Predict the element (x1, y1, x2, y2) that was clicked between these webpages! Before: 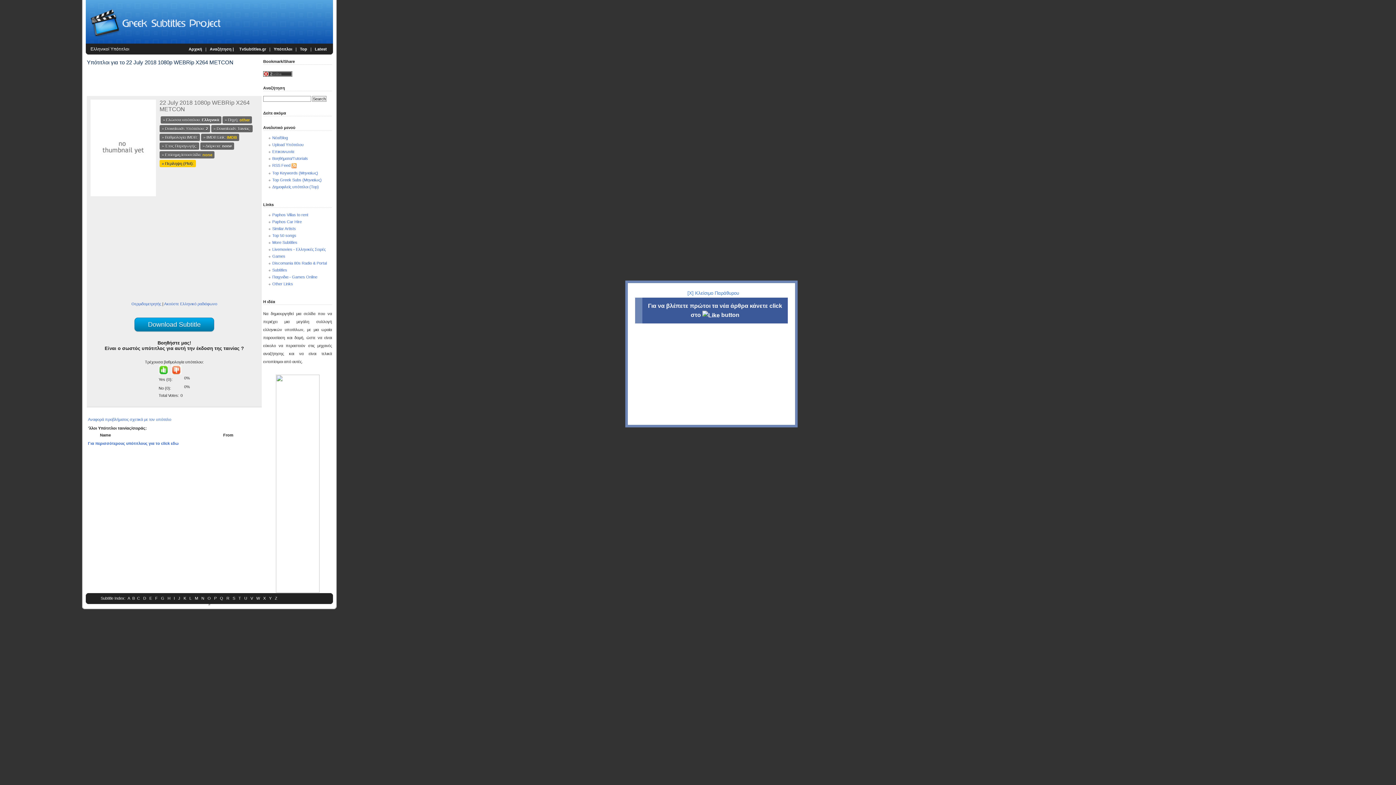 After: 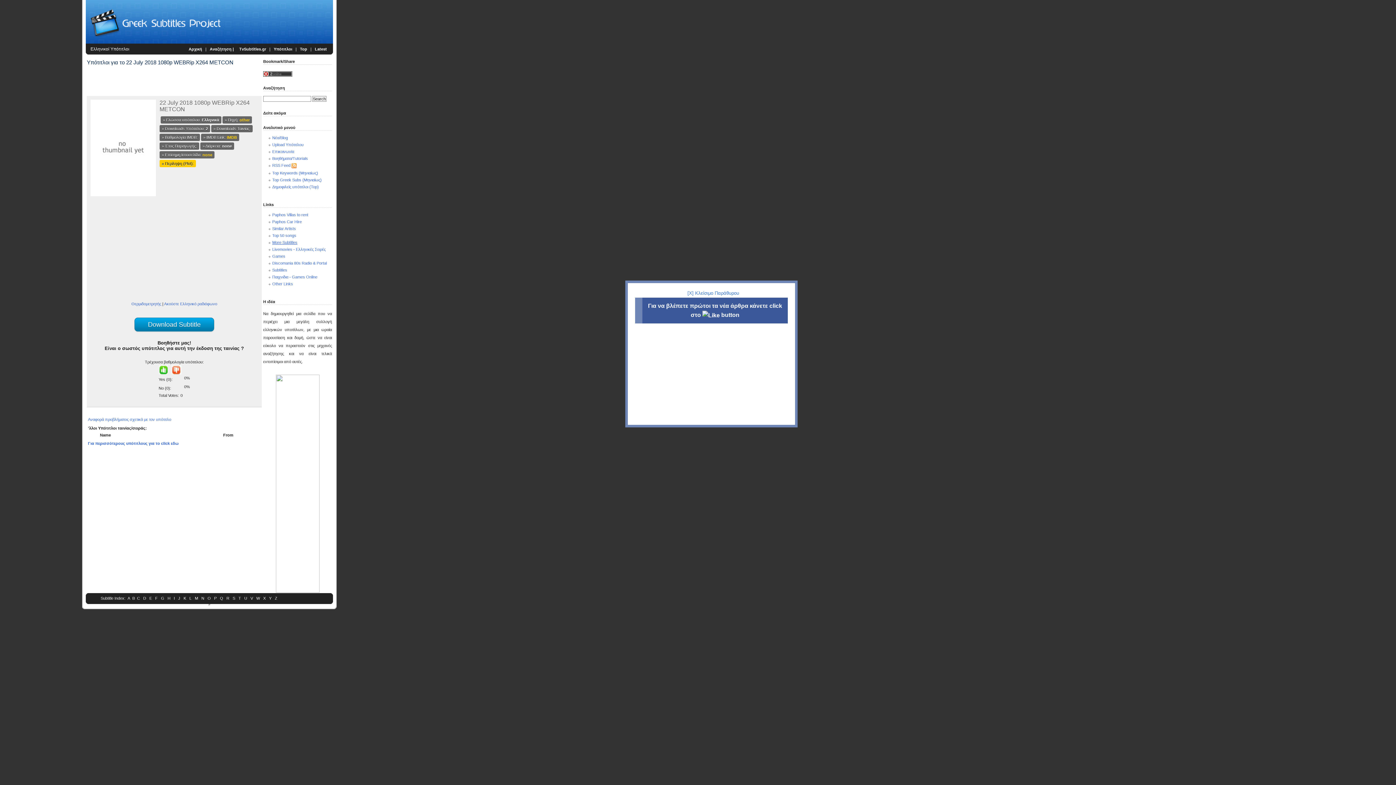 Action: bbox: (272, 240, 297, 244) label: More Subtitles